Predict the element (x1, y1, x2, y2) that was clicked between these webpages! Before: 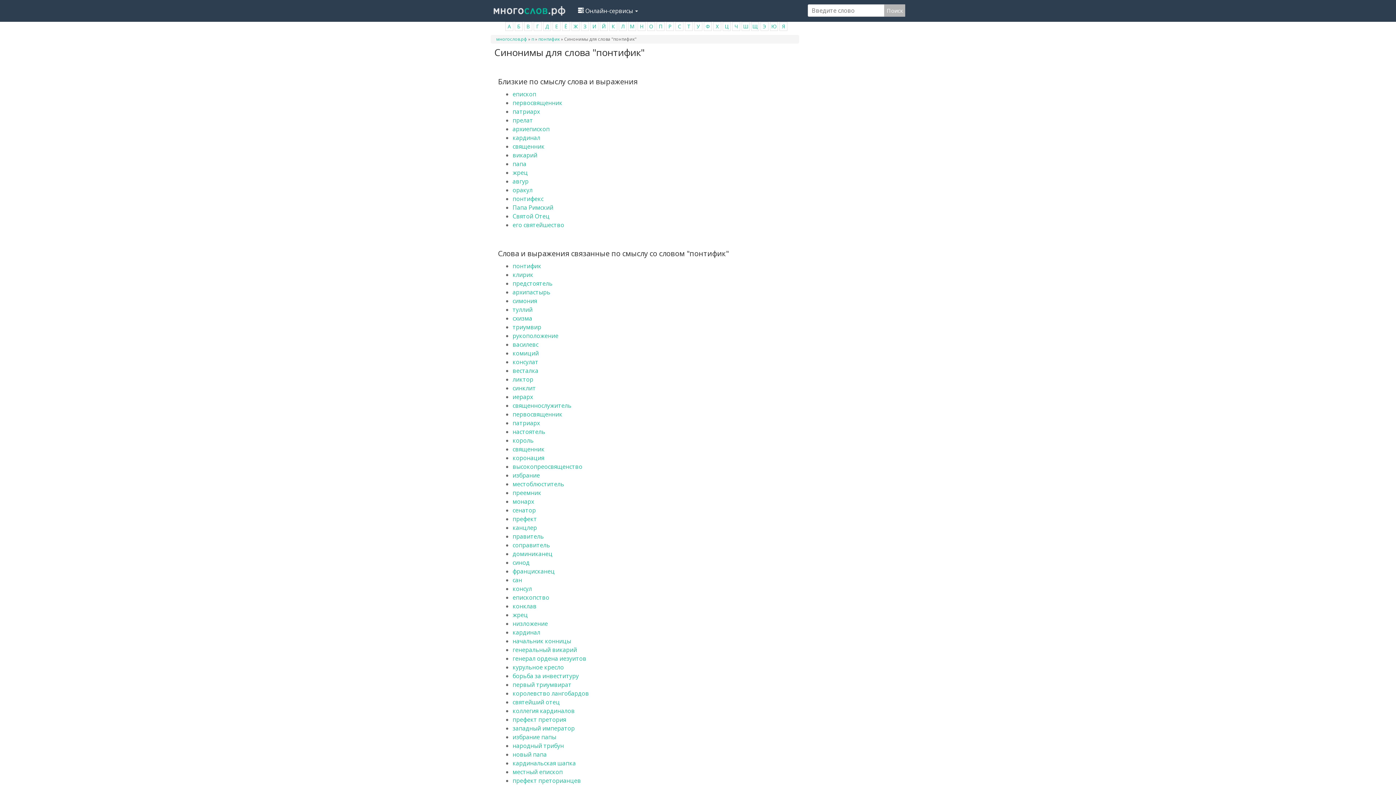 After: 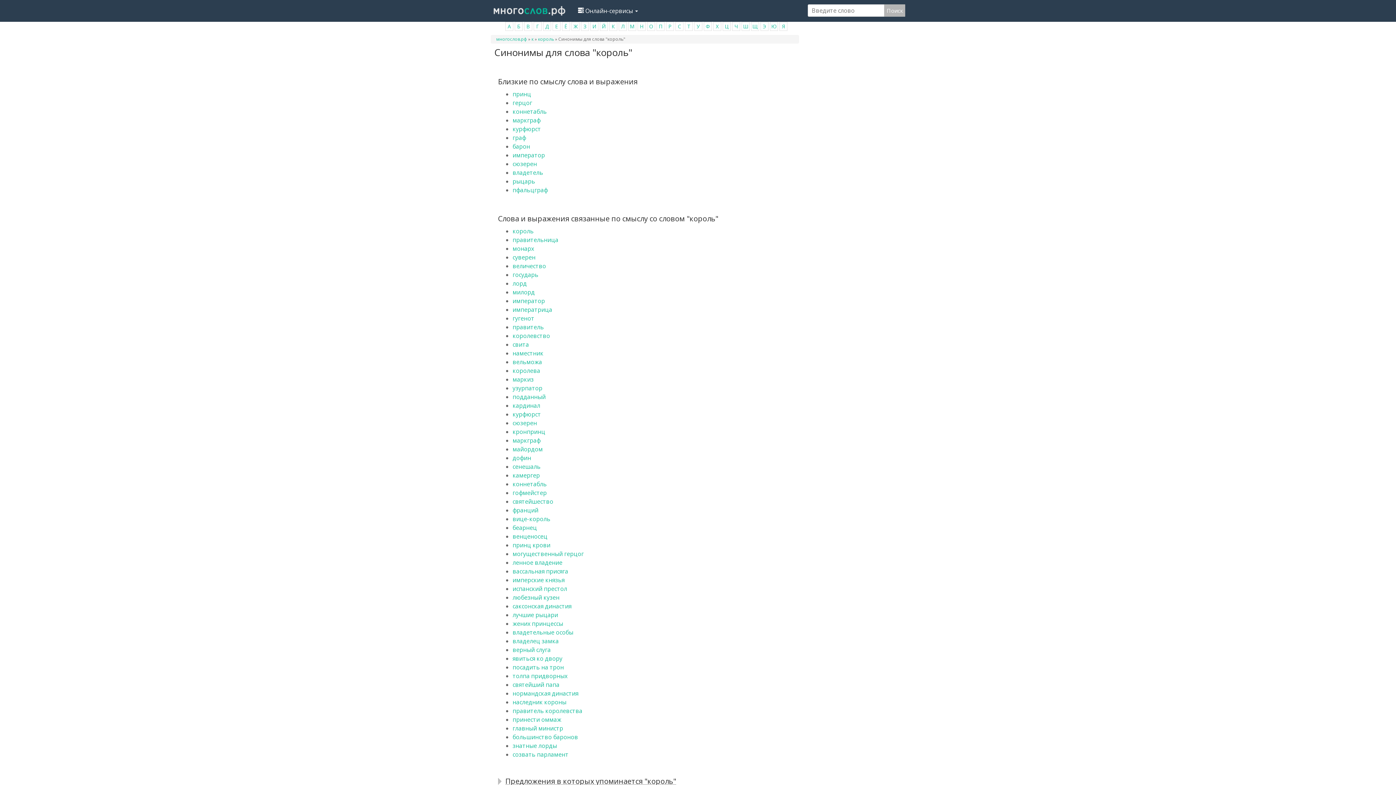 Action: label: король bbox: (512, 436, 533, 444)